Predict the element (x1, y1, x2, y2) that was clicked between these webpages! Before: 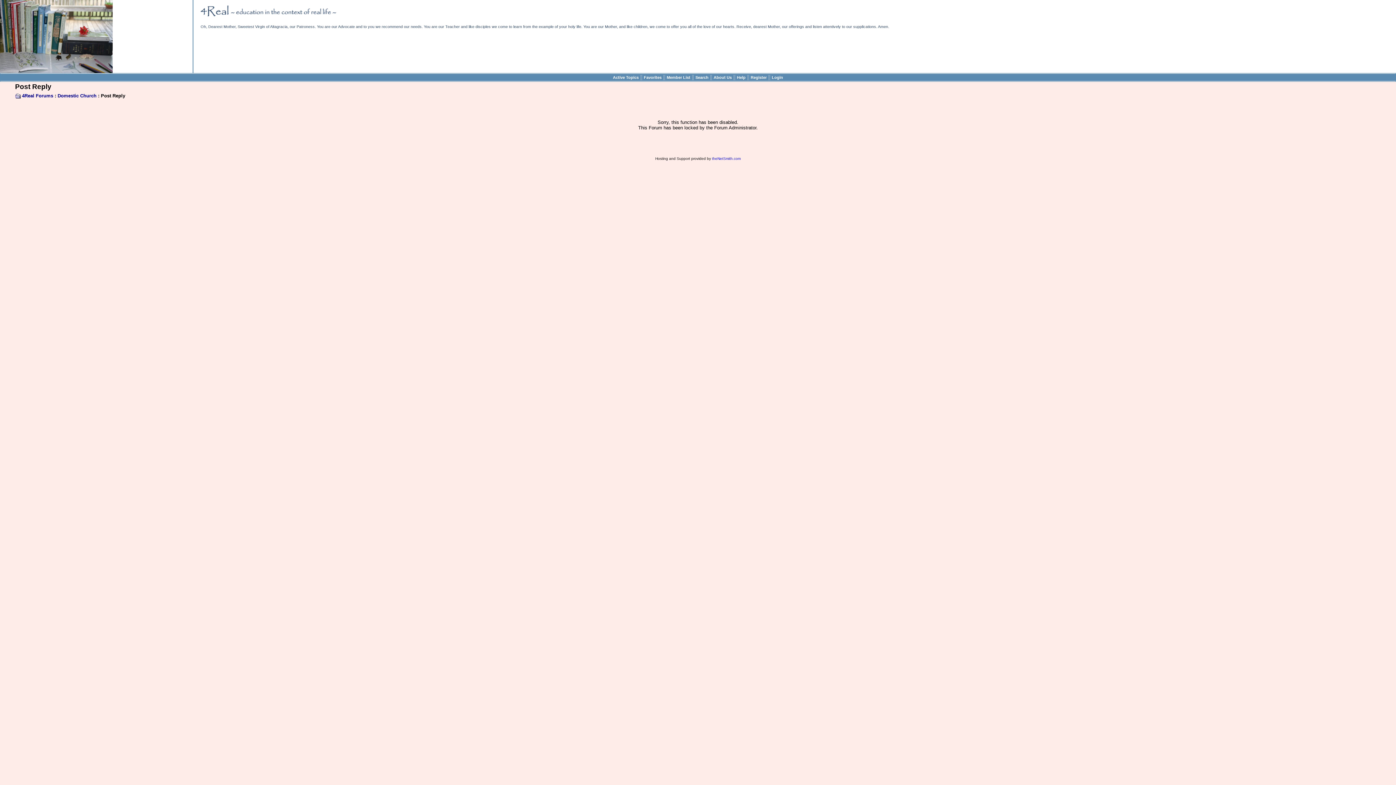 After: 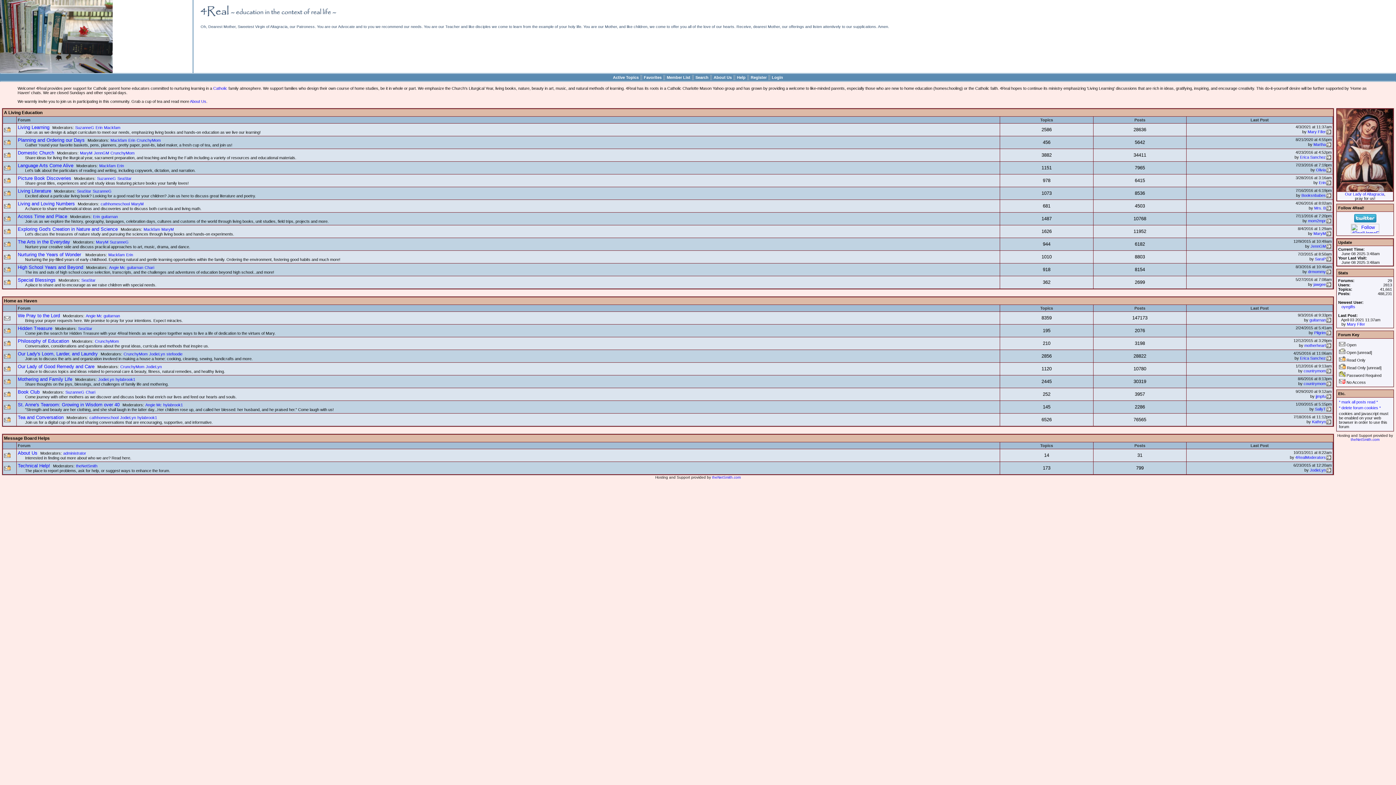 Action: label: 4Real Forums bbox: (22, 93, 53, 98)